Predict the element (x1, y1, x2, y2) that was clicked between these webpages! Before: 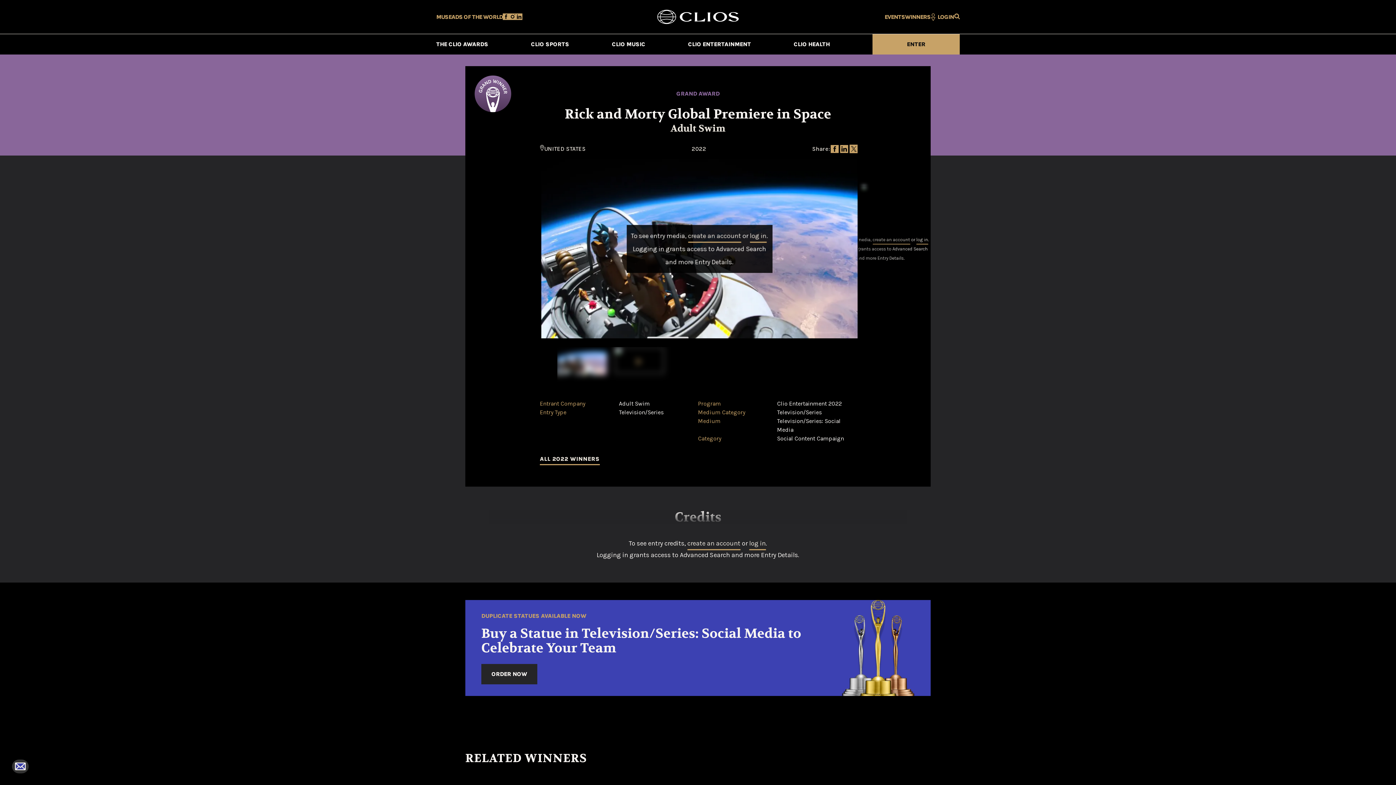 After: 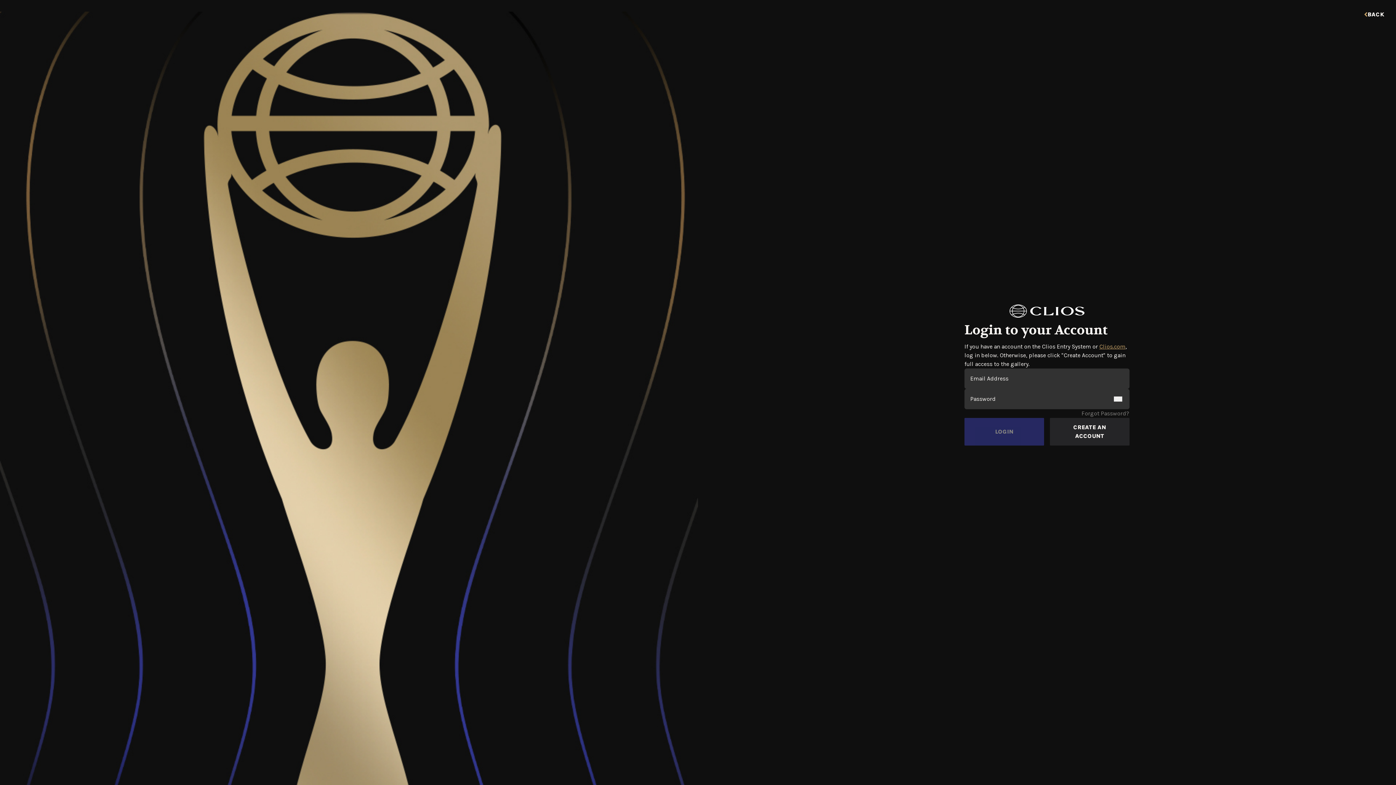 Action: label: create an account bbox: (688, 231, 741, 239)